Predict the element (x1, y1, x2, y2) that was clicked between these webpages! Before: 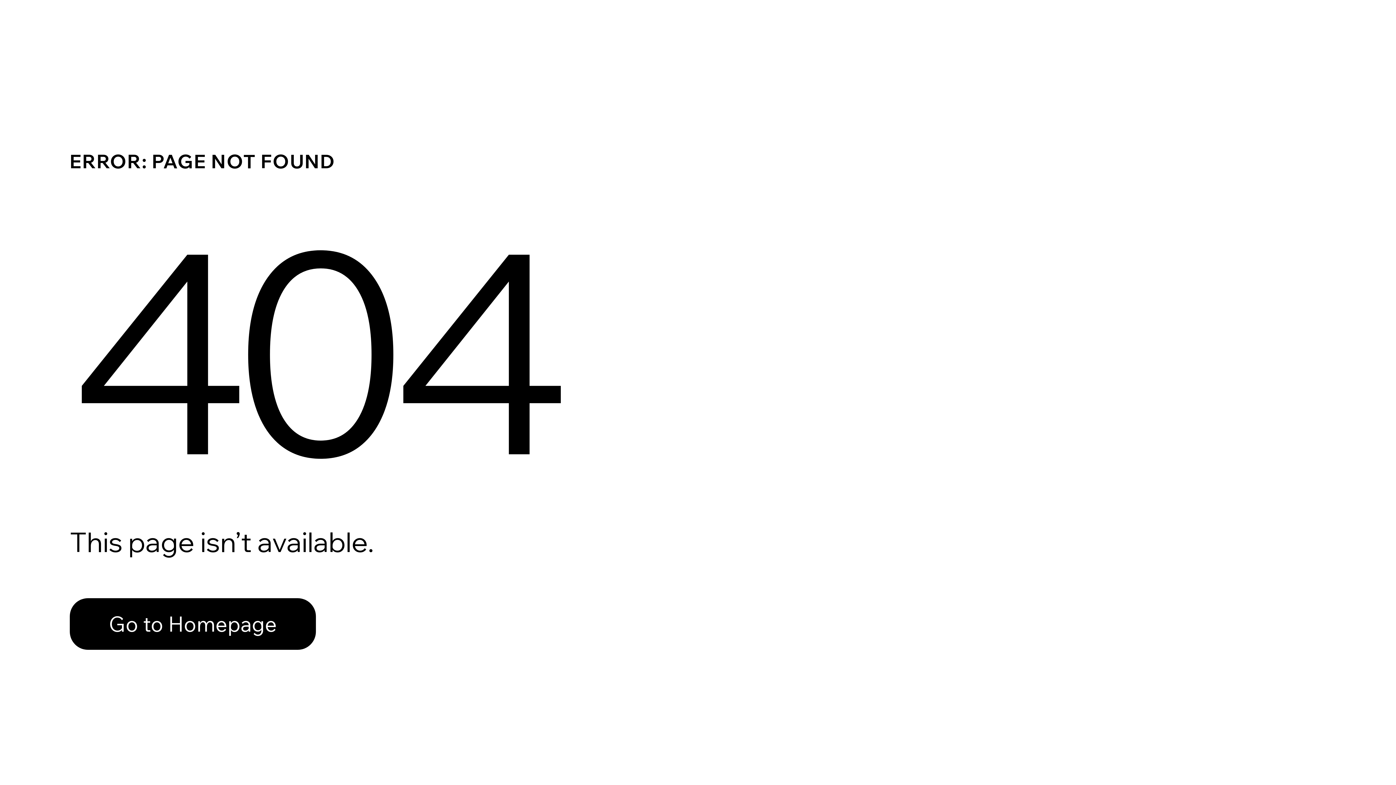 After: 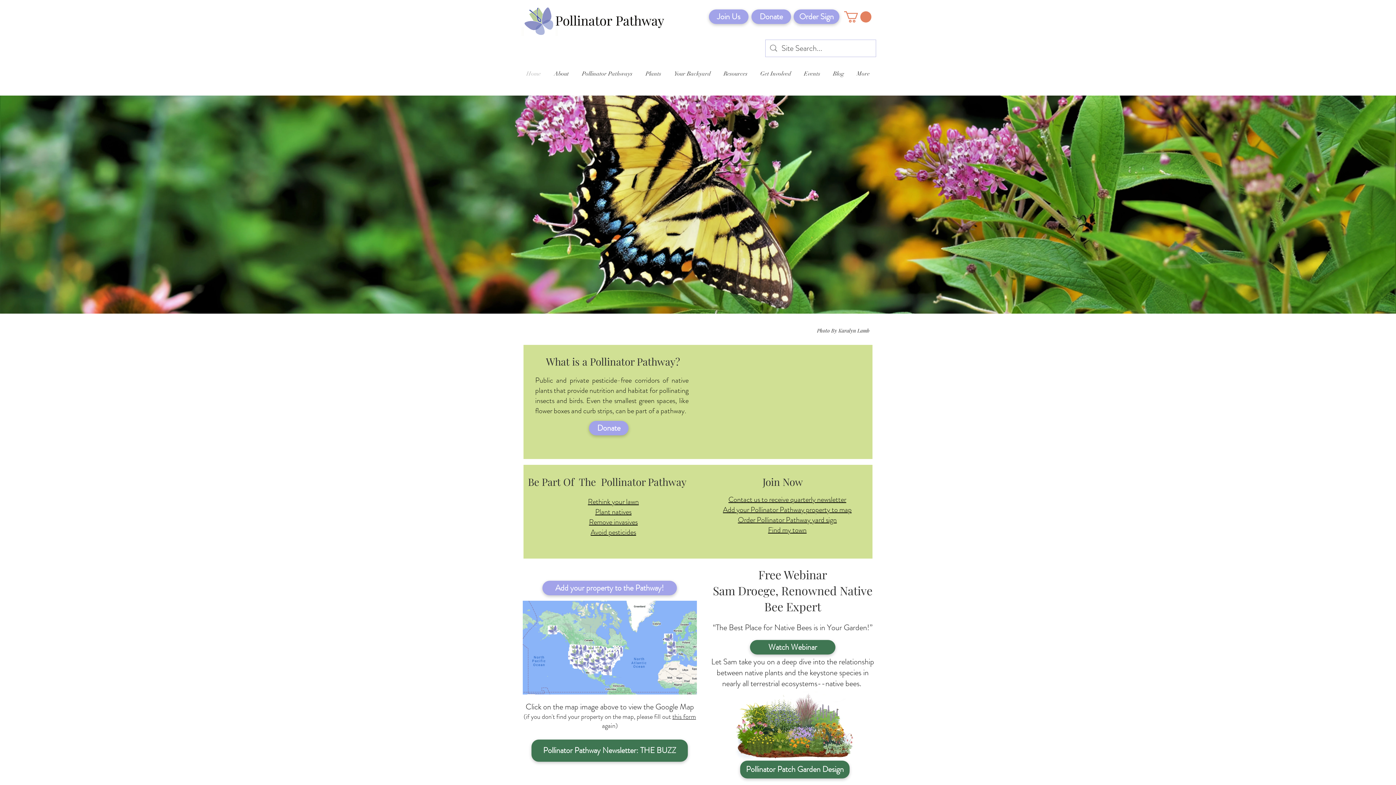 Action: bbox: (69, 598, 316, 650) label: Go to Homepage